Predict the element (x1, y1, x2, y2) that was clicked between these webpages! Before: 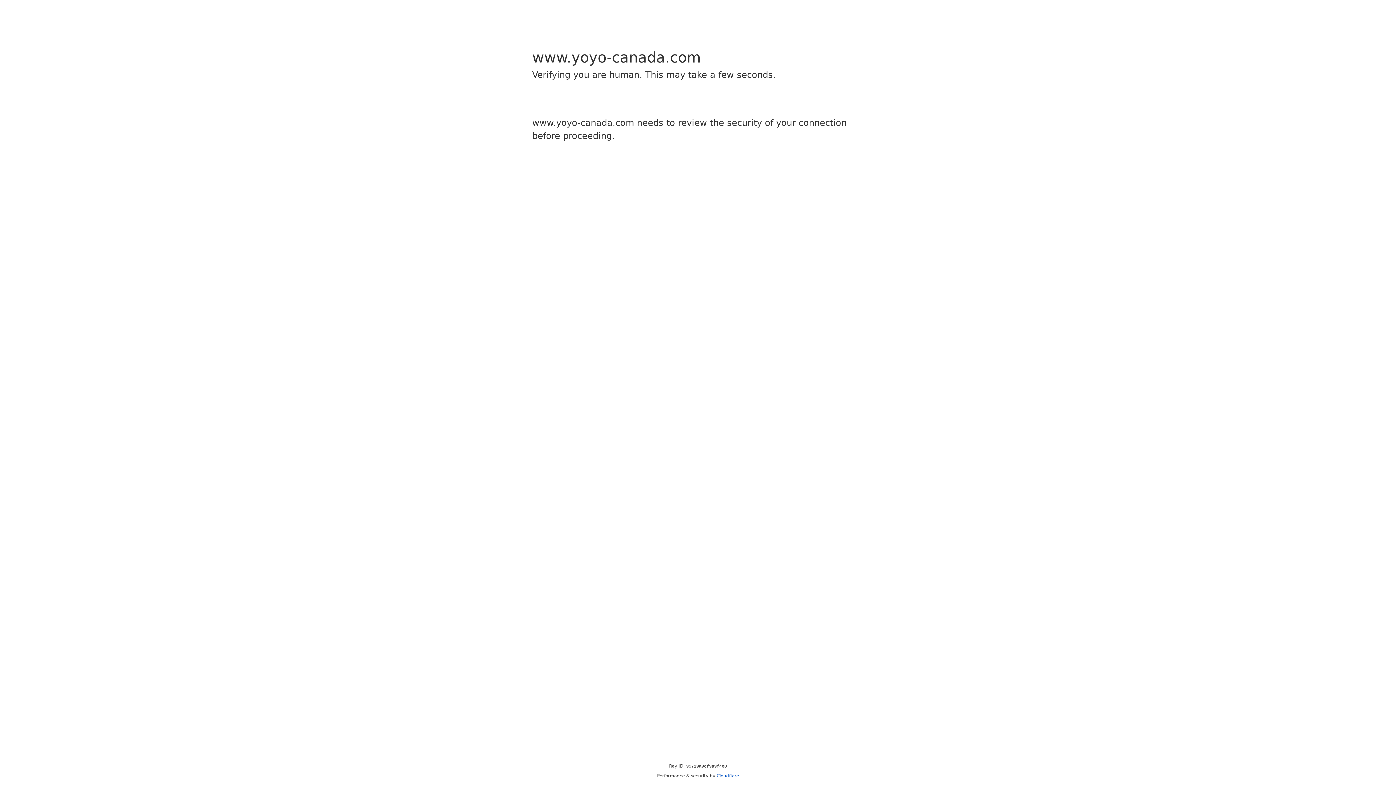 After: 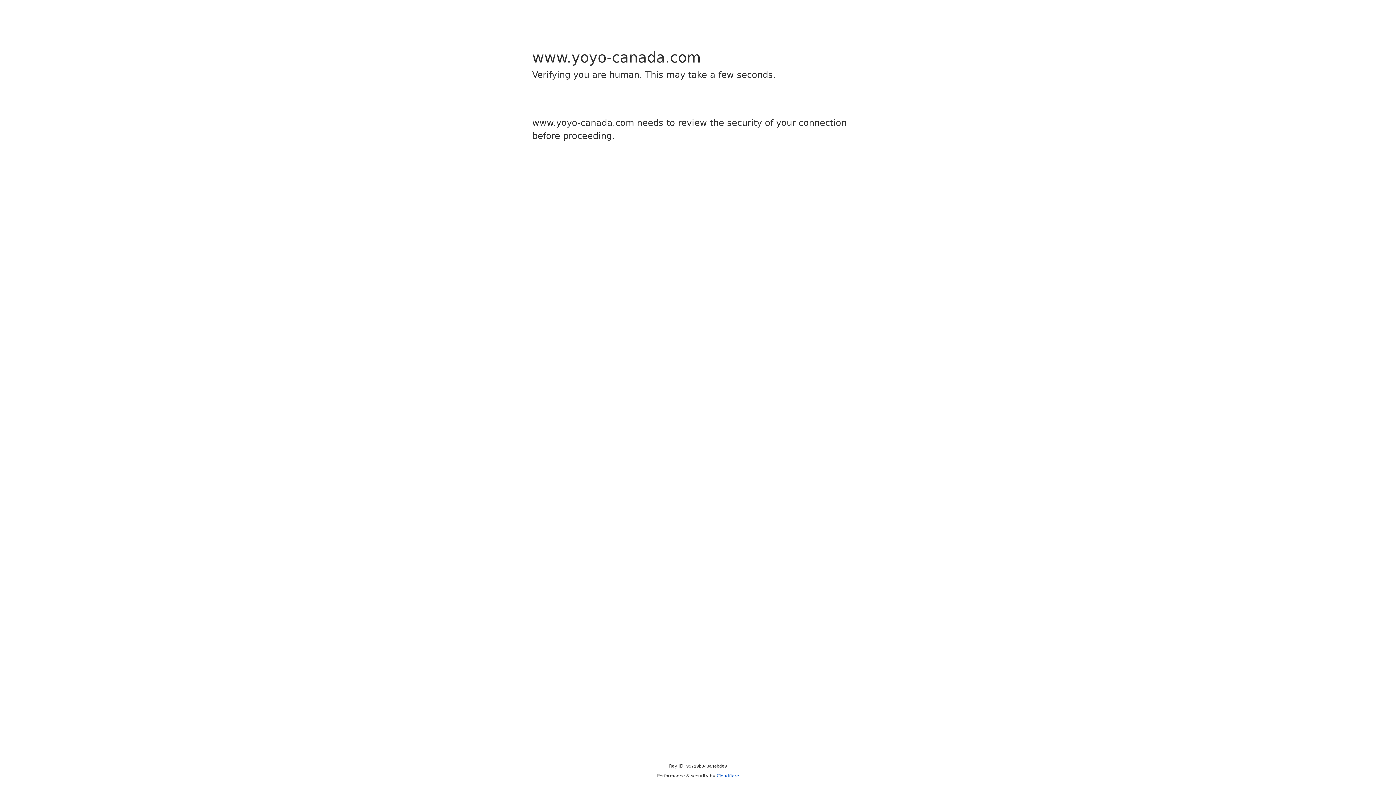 Action: bbox: (716, 773, 739, 778) label: Cloudflare